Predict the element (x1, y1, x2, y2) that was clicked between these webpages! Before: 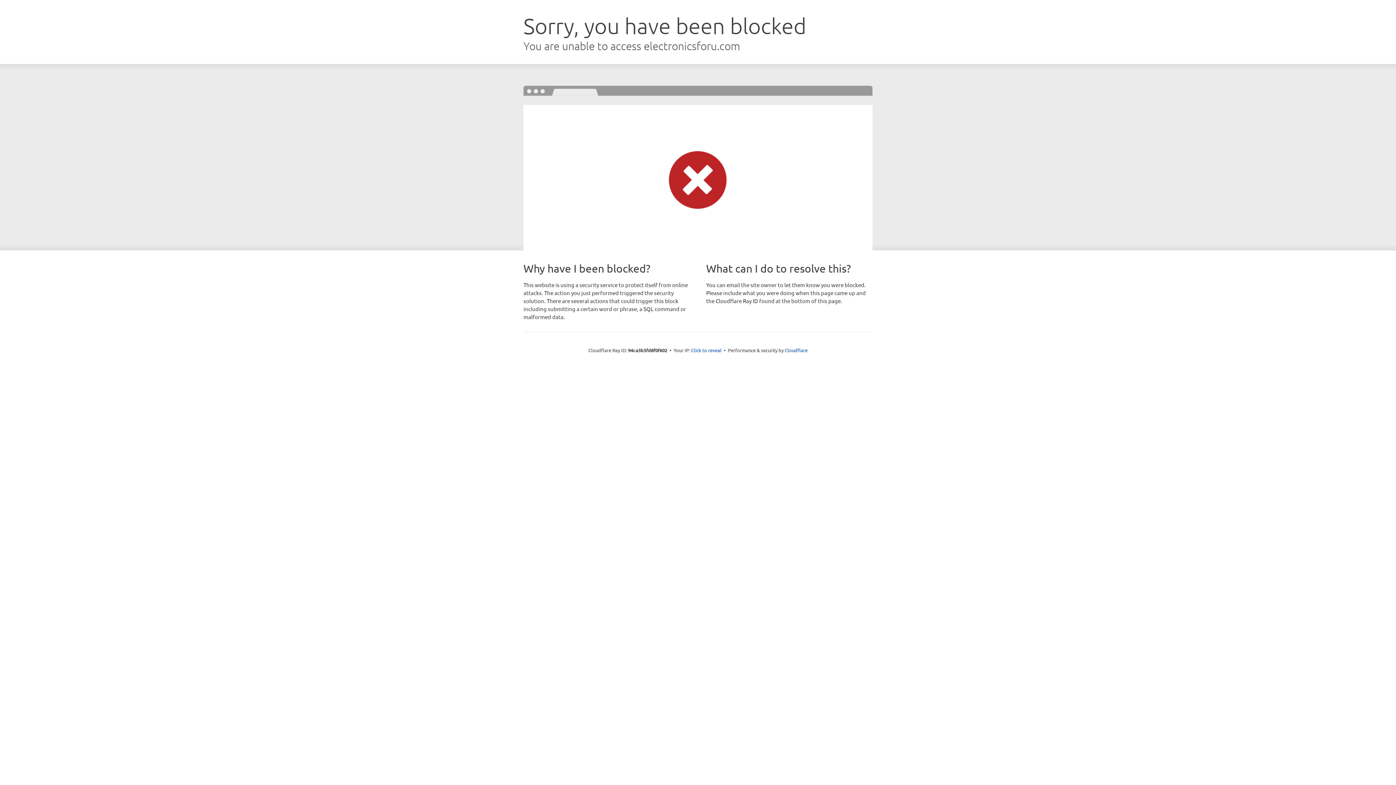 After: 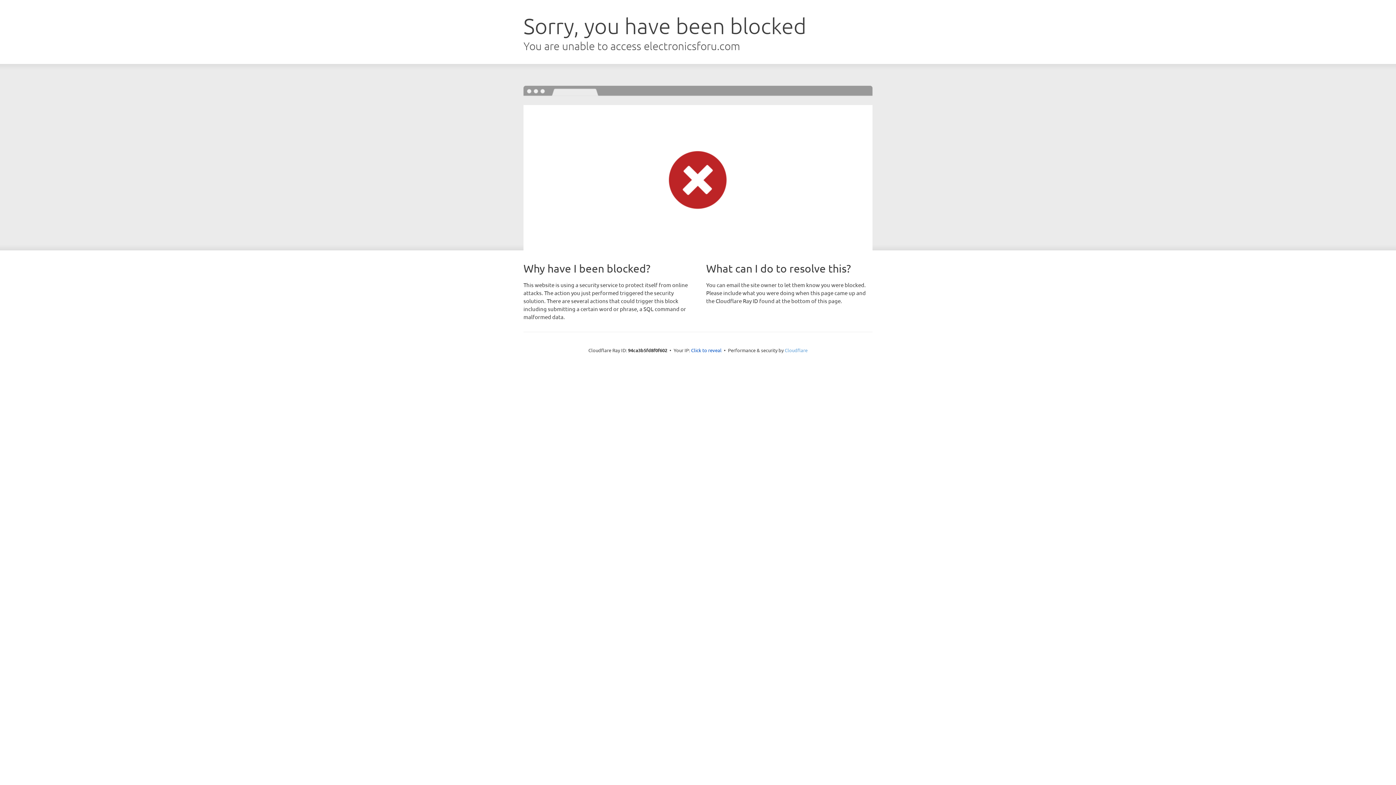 Action: bbox: (784, 347, 807, 353) label: Cloudflare